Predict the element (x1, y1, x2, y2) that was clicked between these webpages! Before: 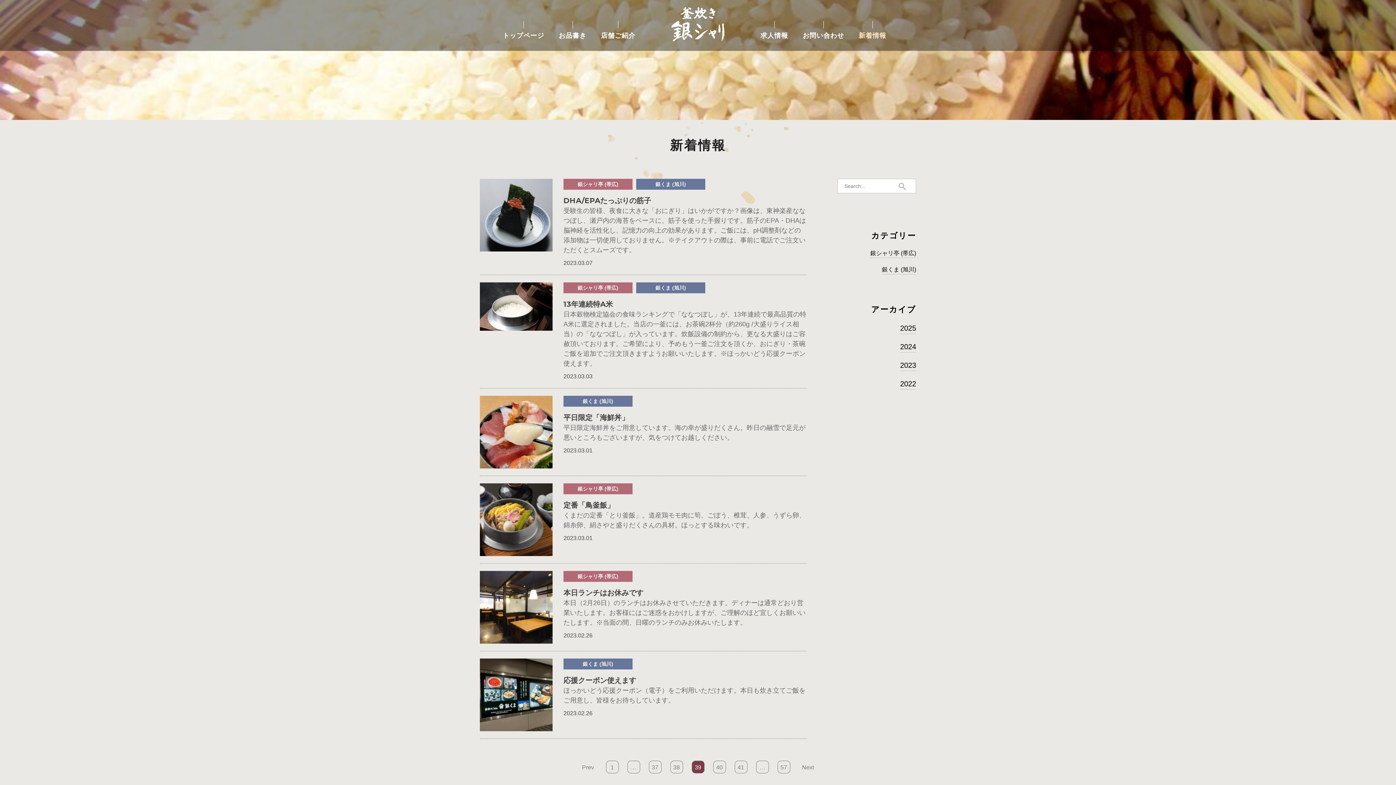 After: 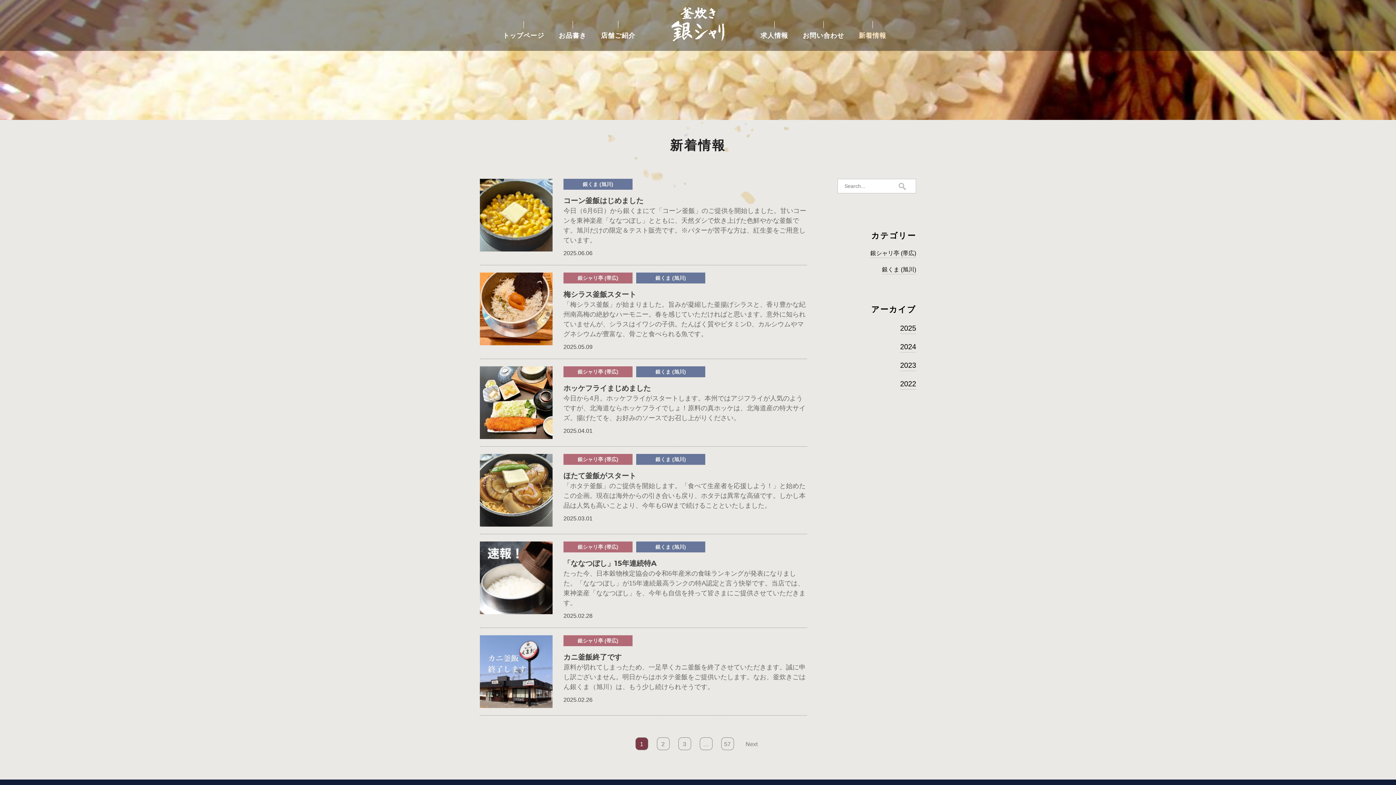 Action: label: 1 bbox: (606, 761, 618, 773)